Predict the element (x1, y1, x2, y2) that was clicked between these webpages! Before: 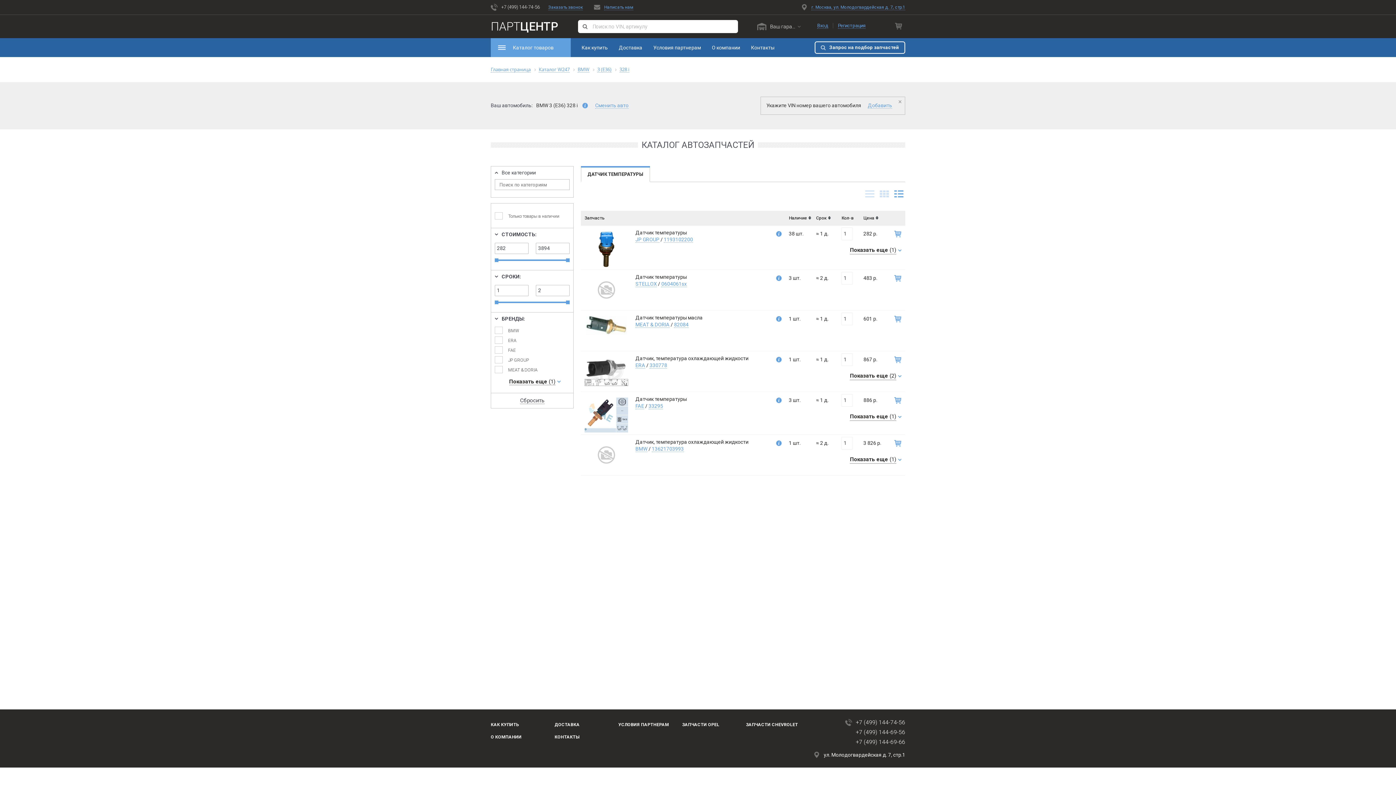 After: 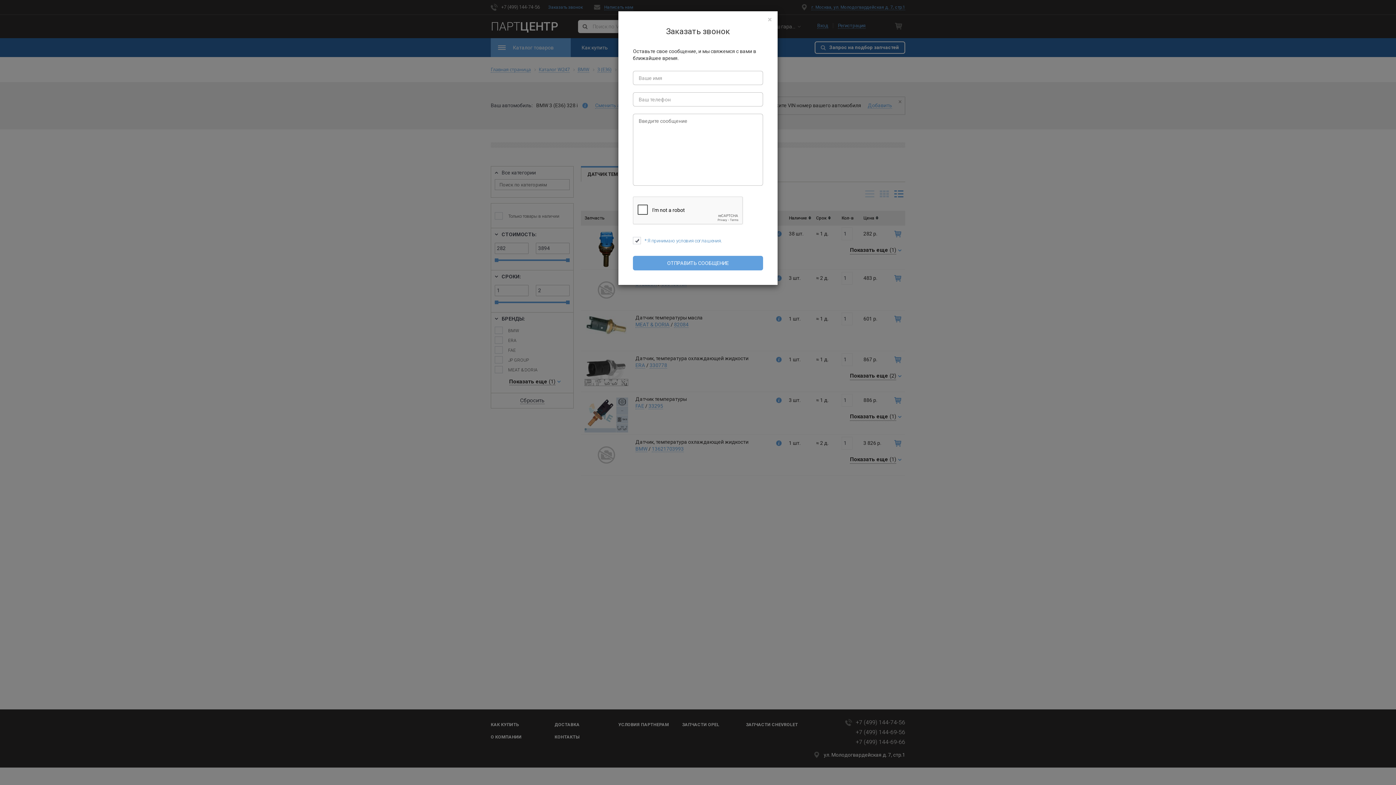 Action: label: Заказать звонок bbox: (548, 4, 582, 10)